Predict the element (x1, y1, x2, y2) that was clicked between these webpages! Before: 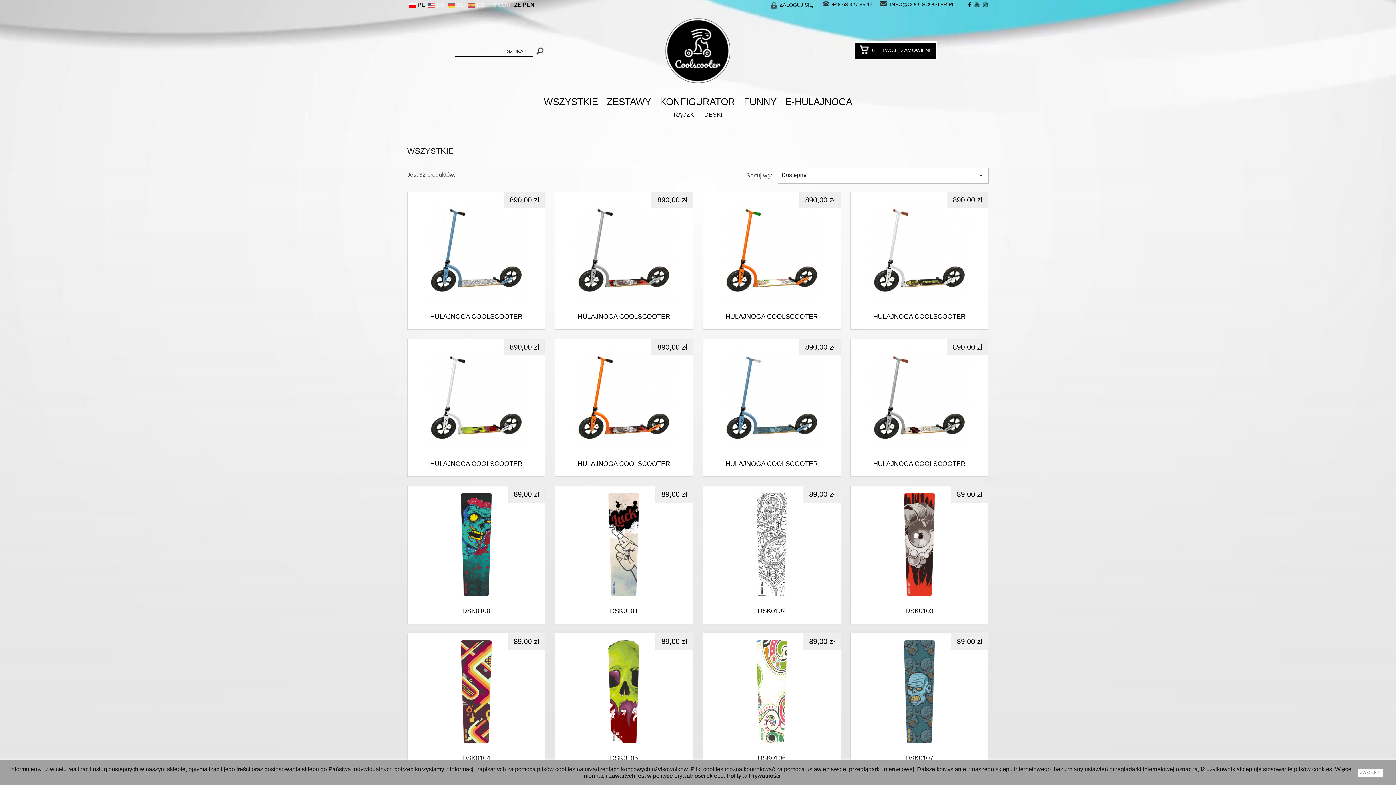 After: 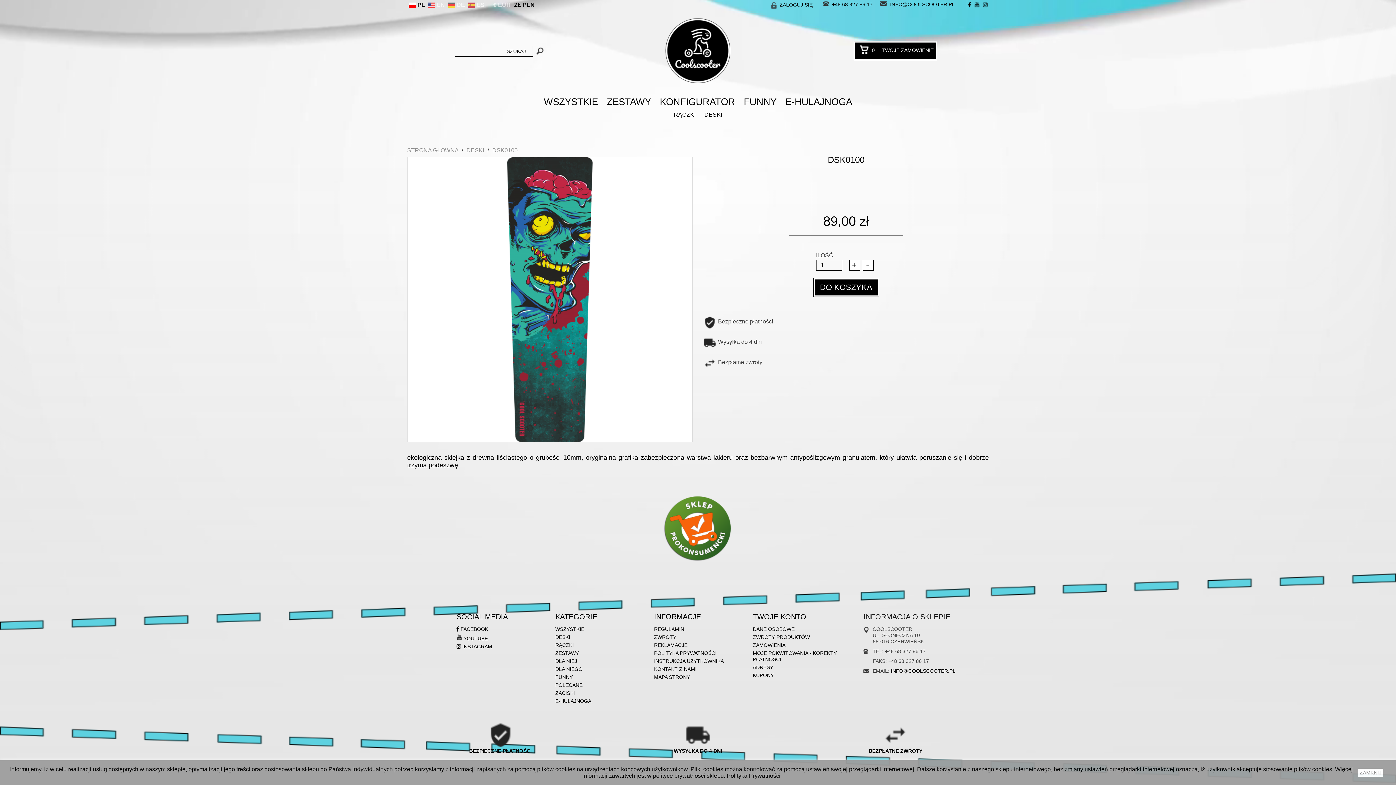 Action: bbox: (407, 607, 545, 615) label: DSK0100